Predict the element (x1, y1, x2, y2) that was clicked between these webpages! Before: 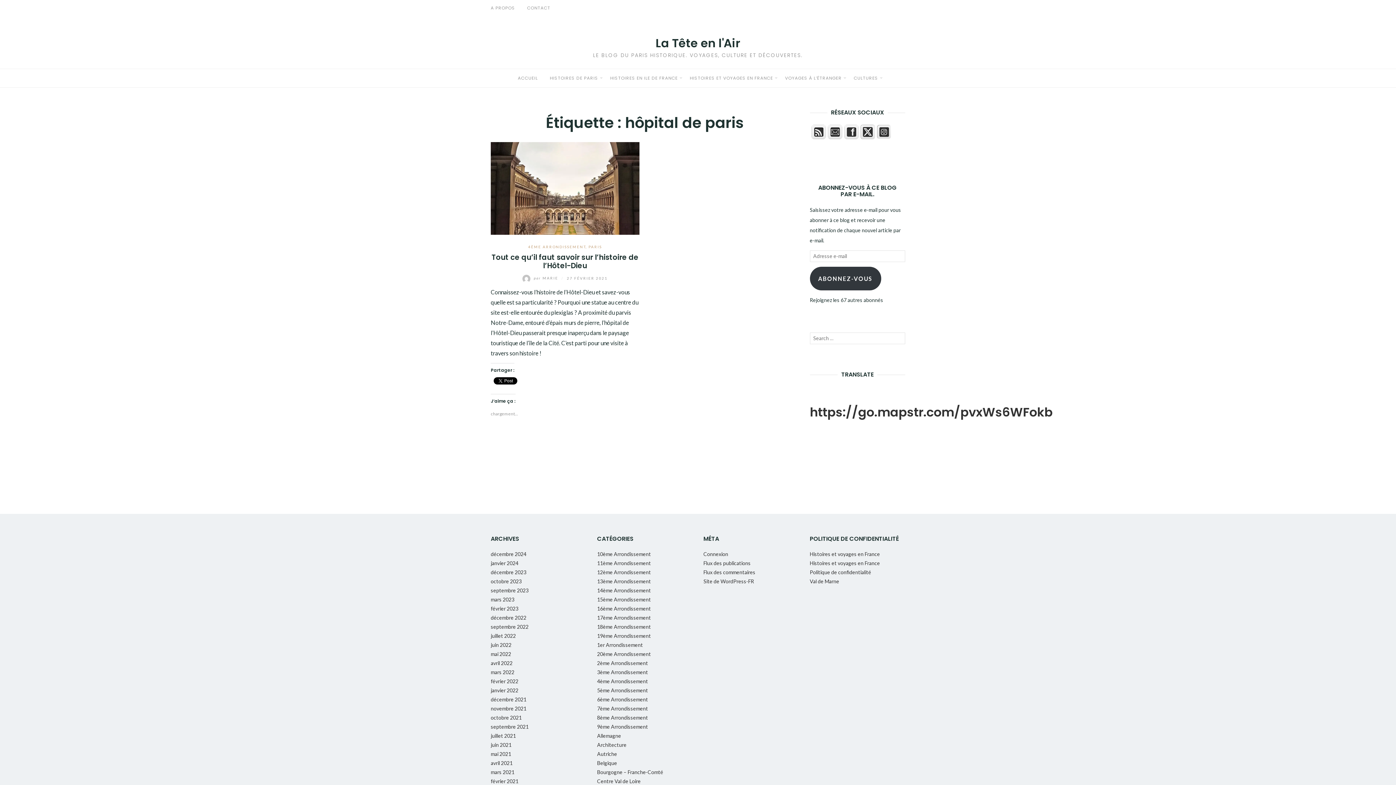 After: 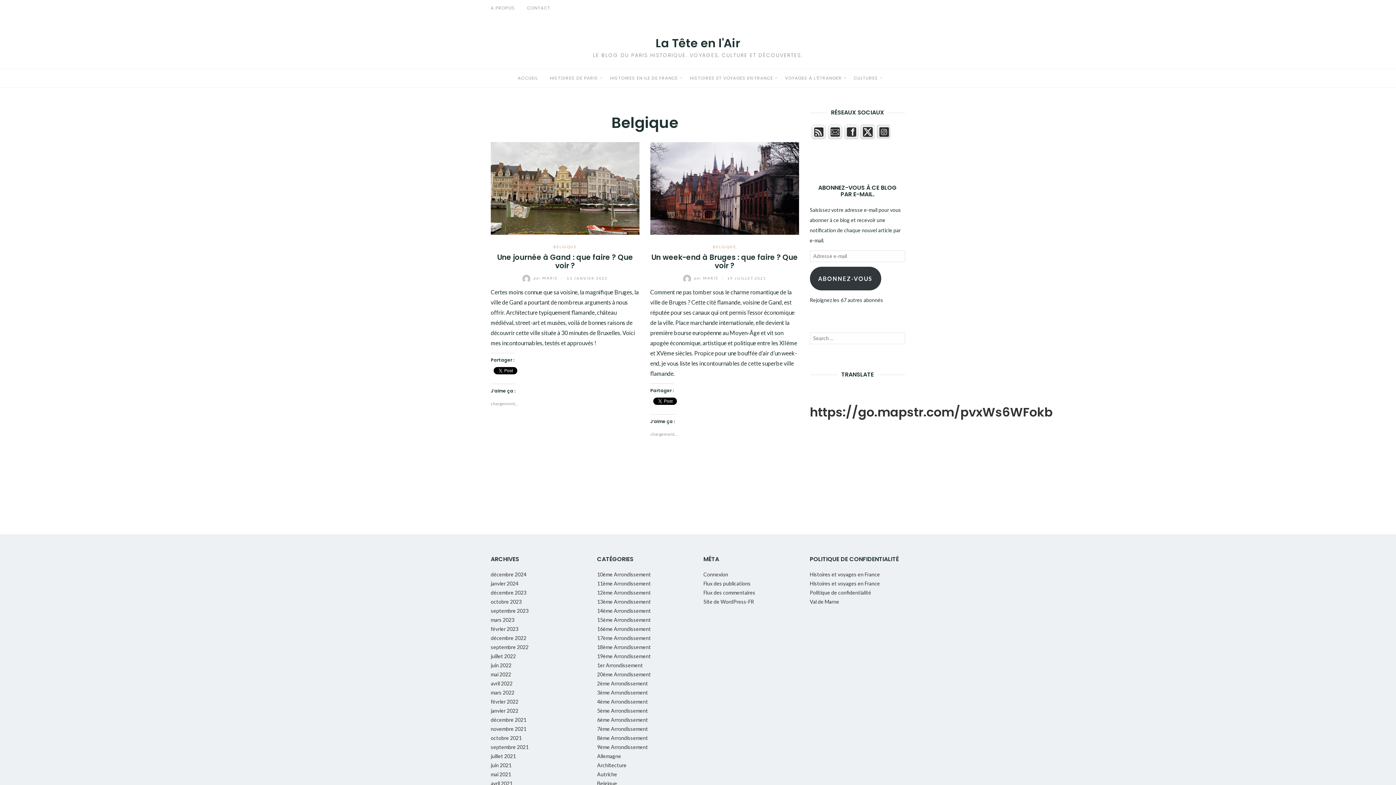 Action: bbox: (597, 760, 617, 766) label: Belgique